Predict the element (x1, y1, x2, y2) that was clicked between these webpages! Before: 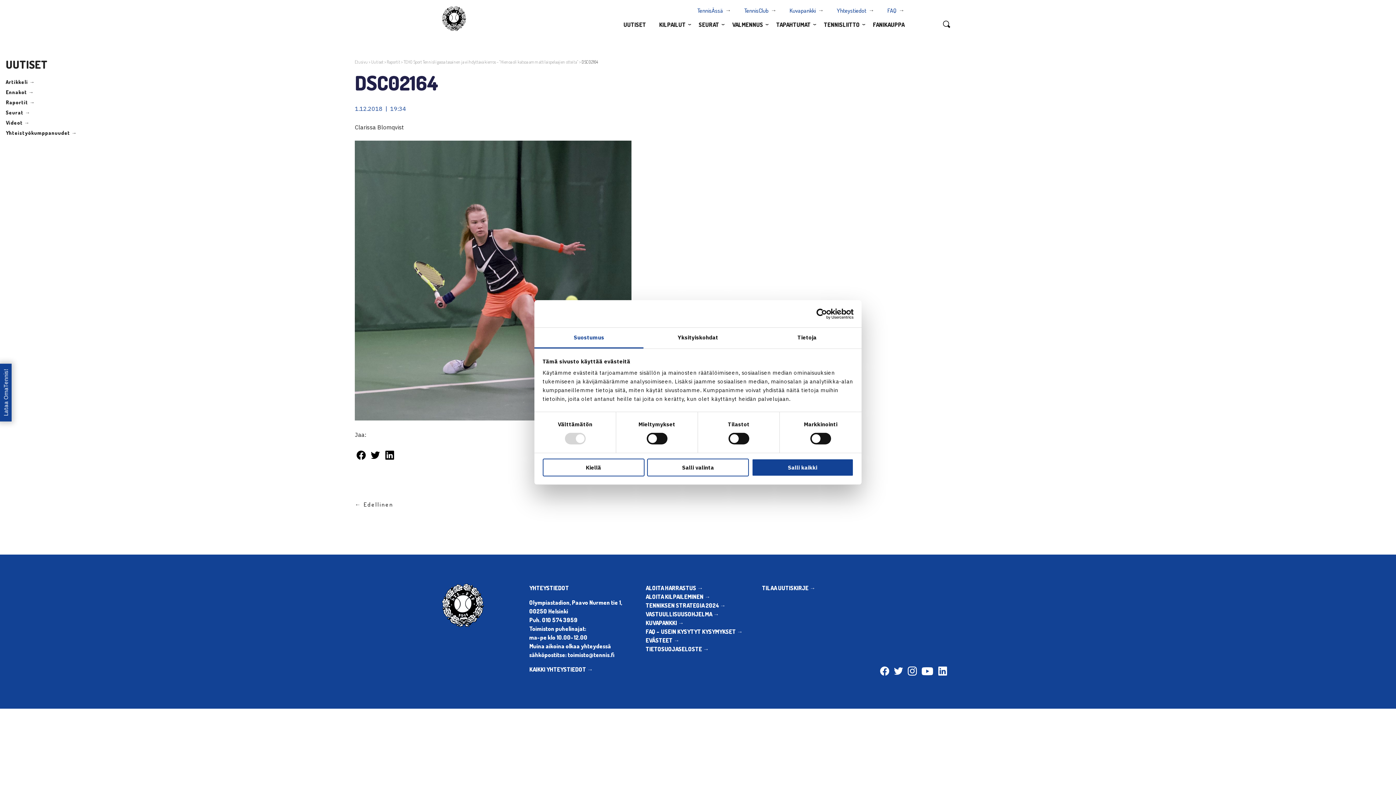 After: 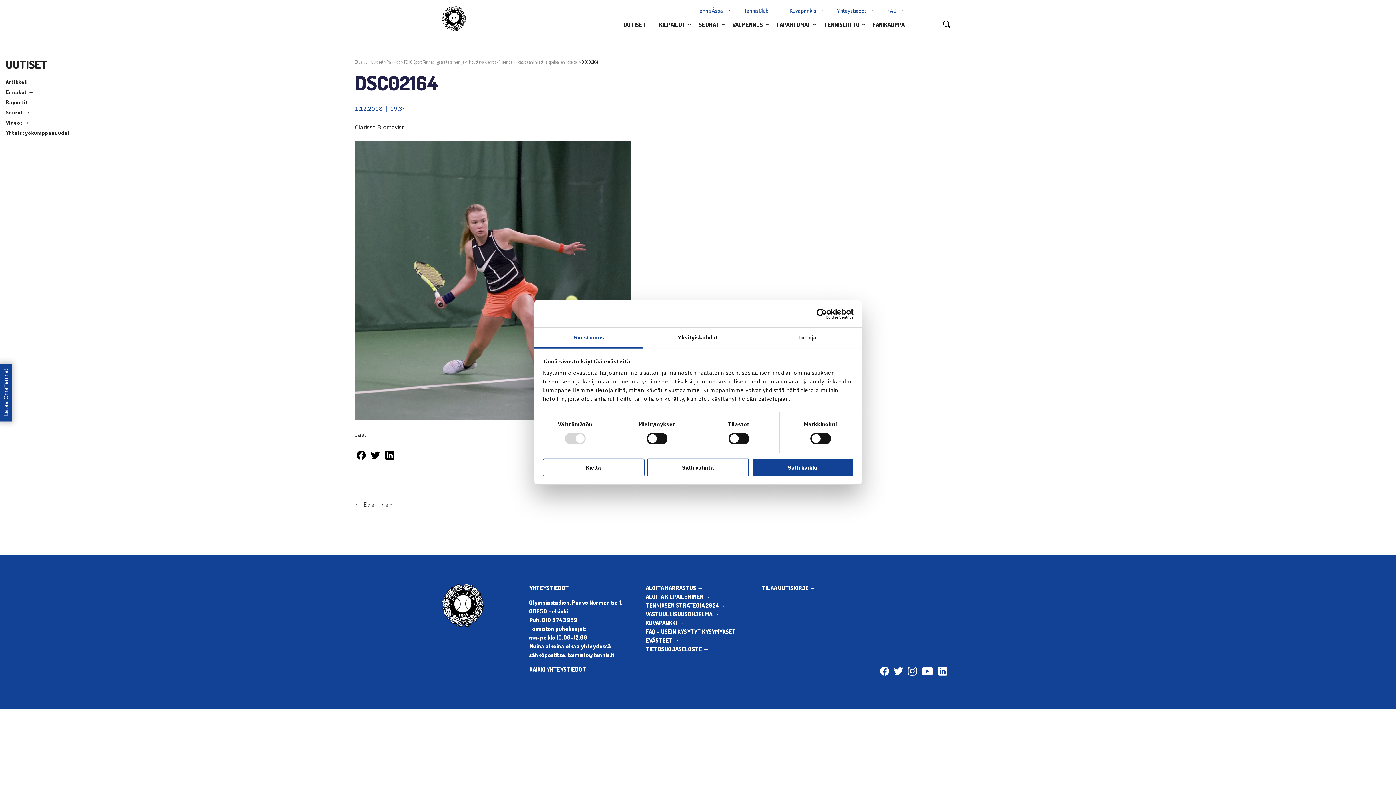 Action: bbox: (867, 17, 910, 31) label: FANIKAUPPA